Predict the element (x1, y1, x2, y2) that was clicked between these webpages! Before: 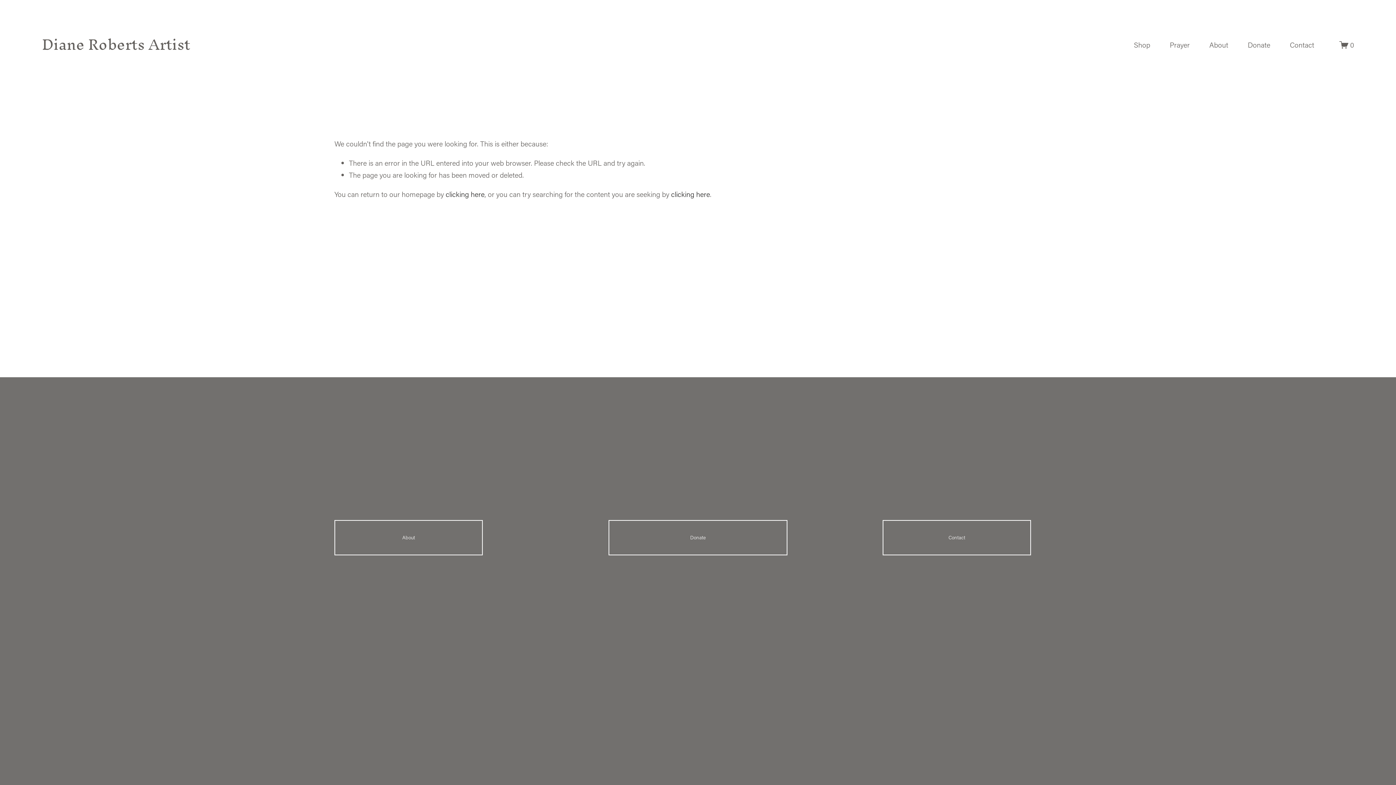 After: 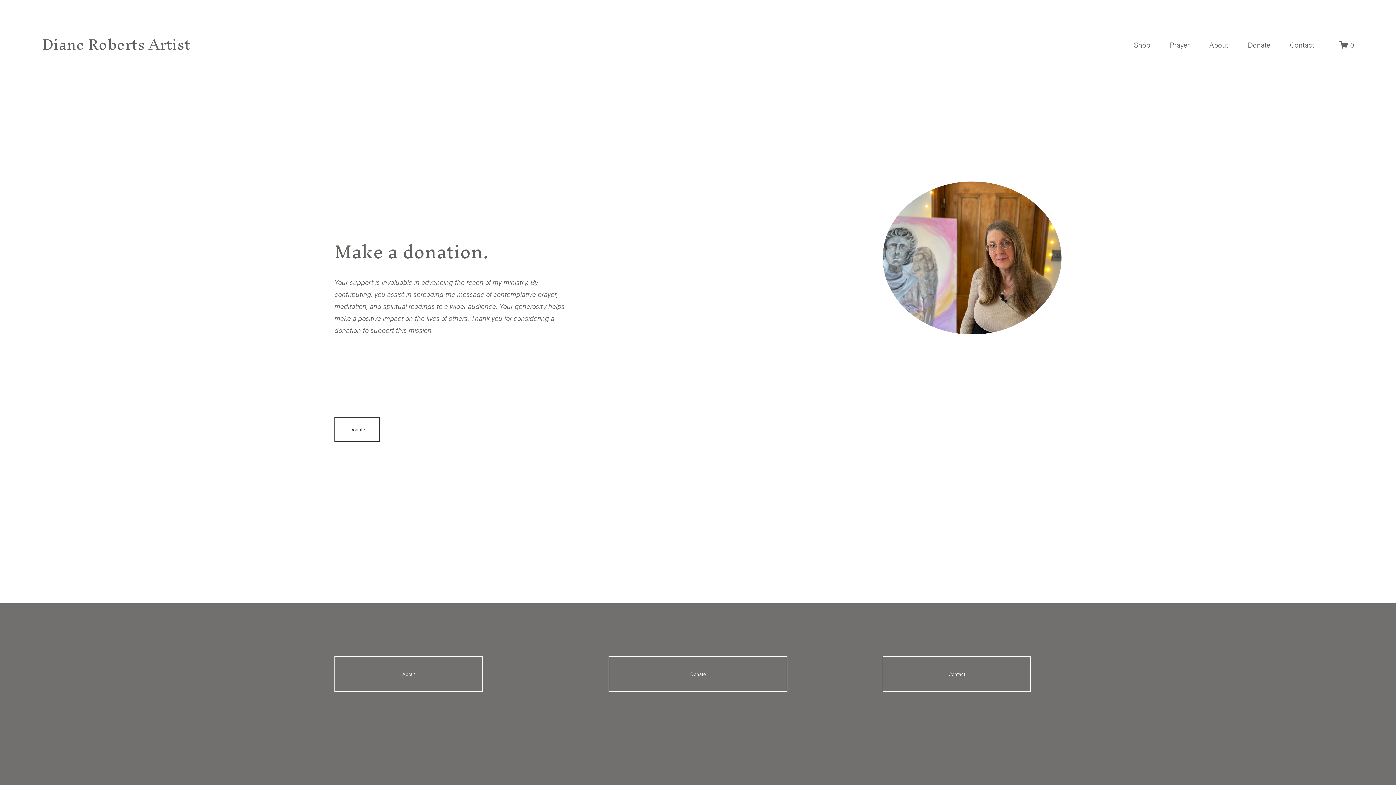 Action: label: Donate bbox: (1248, 38, 1270, 51)